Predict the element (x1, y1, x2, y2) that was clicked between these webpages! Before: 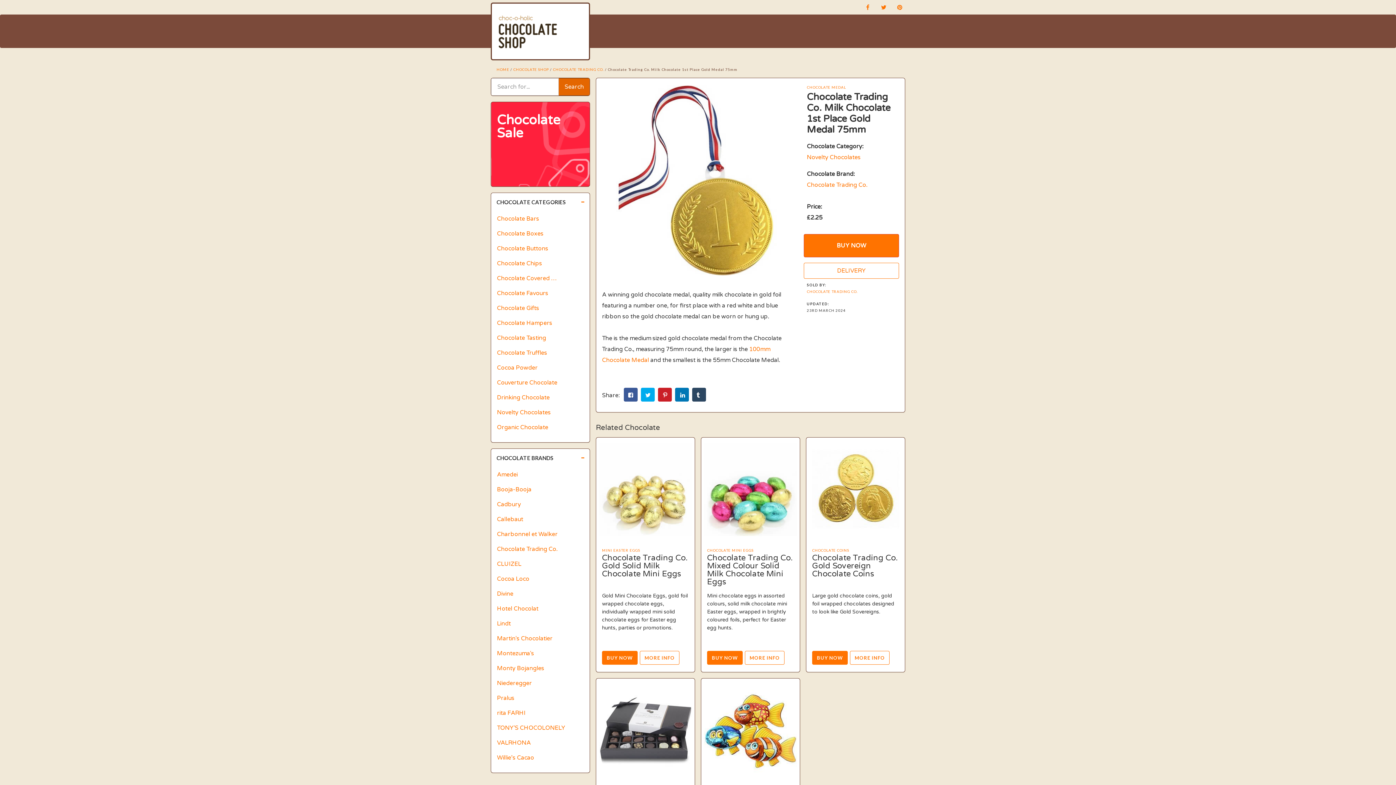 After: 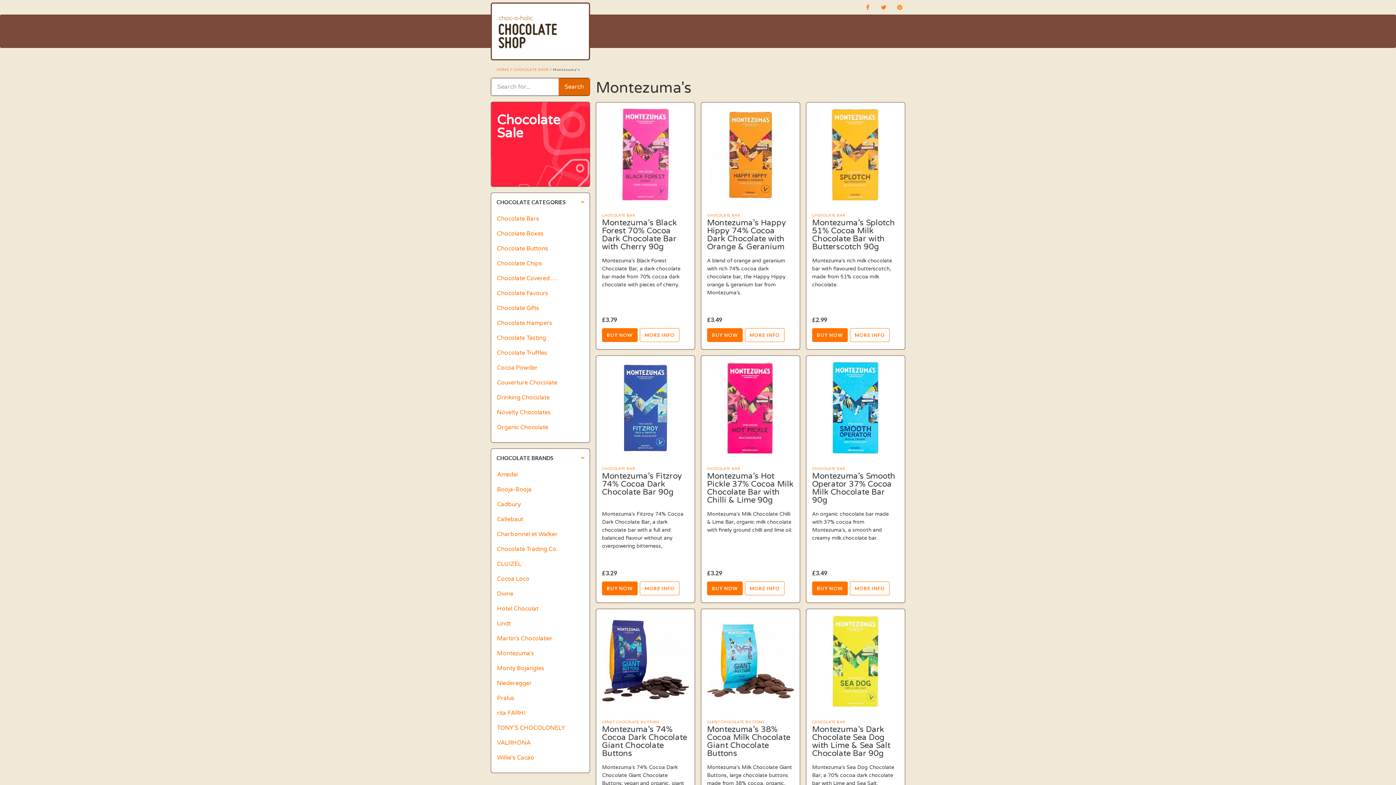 Action: label: Montezuma's bbox: (491, 646, 589, 661)